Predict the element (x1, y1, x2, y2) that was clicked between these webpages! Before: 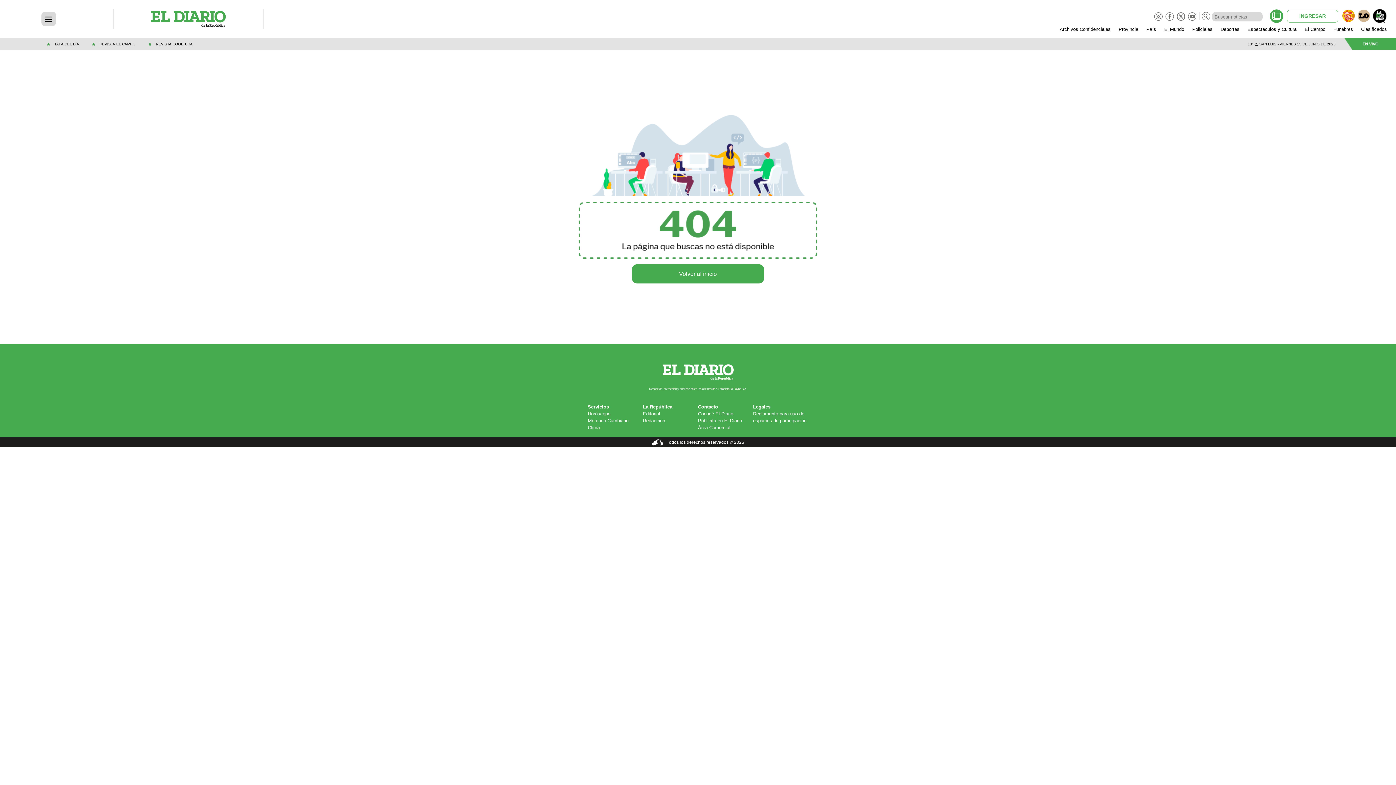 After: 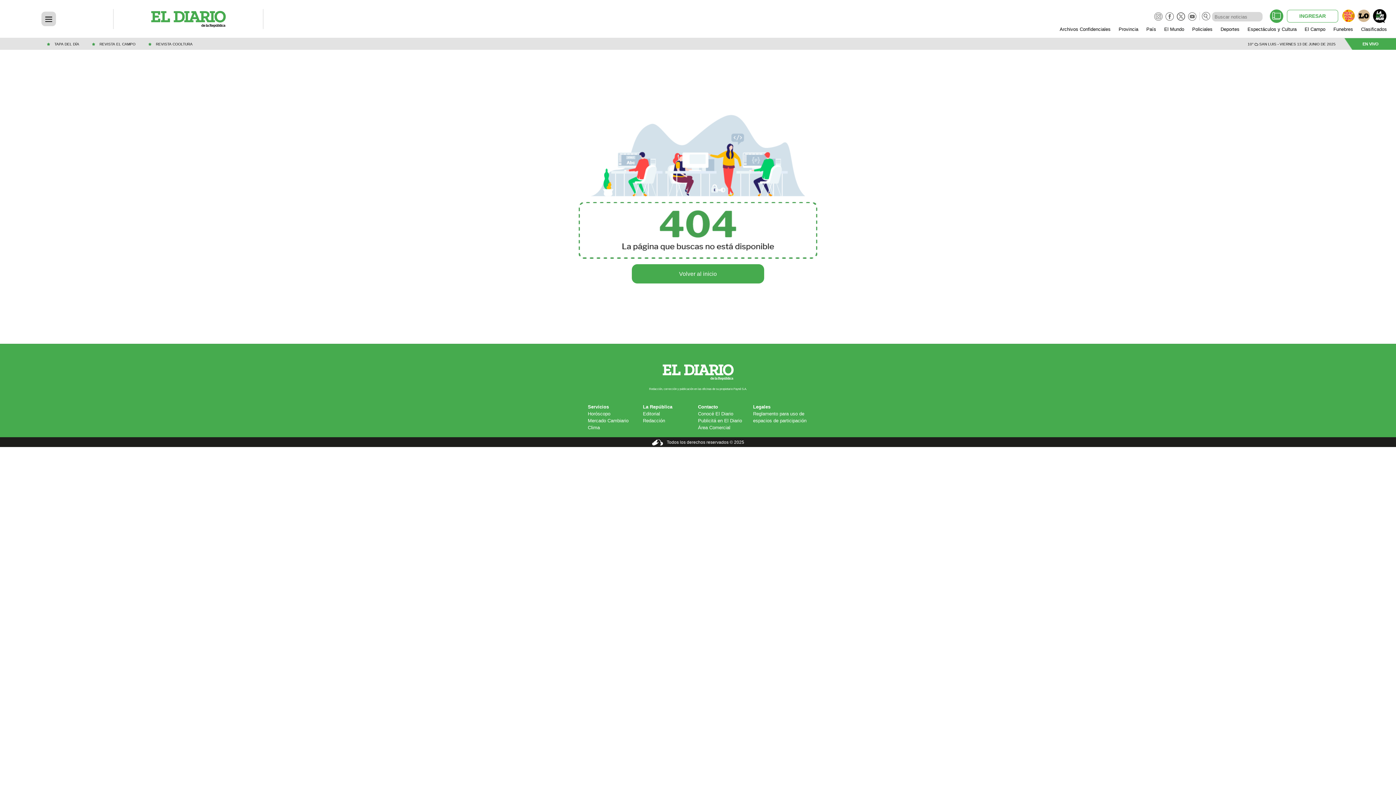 Action: bbox: (1357, 7, 1372, 24)